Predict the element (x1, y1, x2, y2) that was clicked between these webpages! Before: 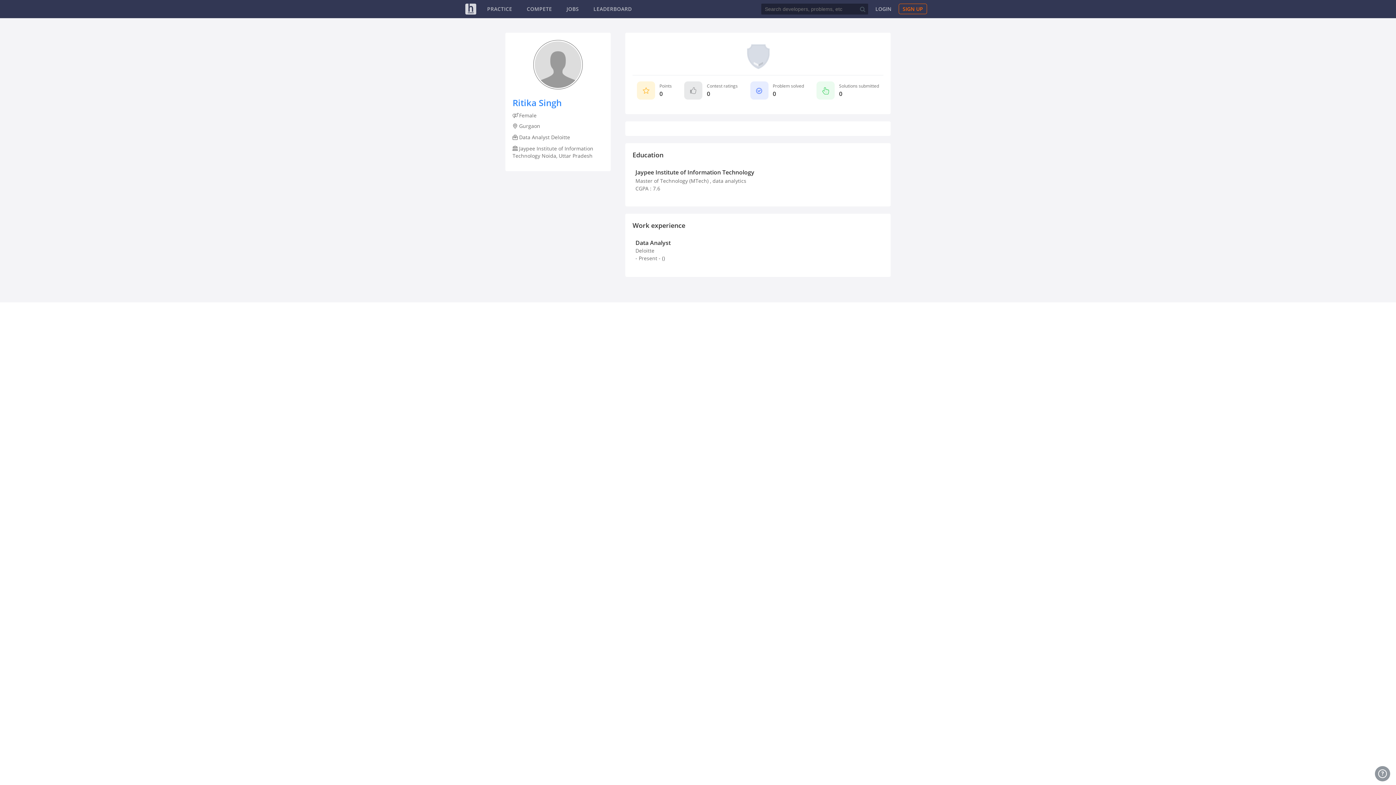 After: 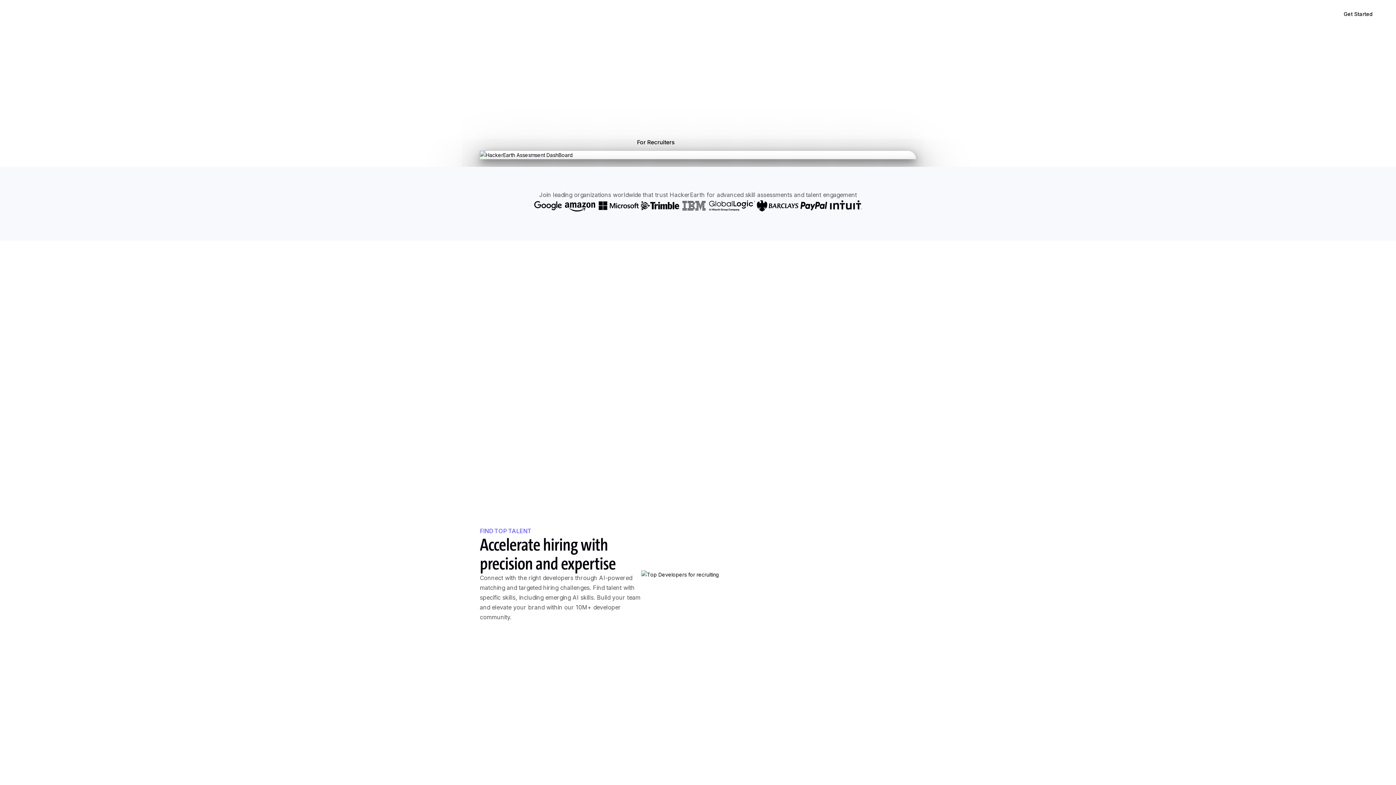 Action: label: HackerEarth Logo bbox: (465, 3, 476, 14)